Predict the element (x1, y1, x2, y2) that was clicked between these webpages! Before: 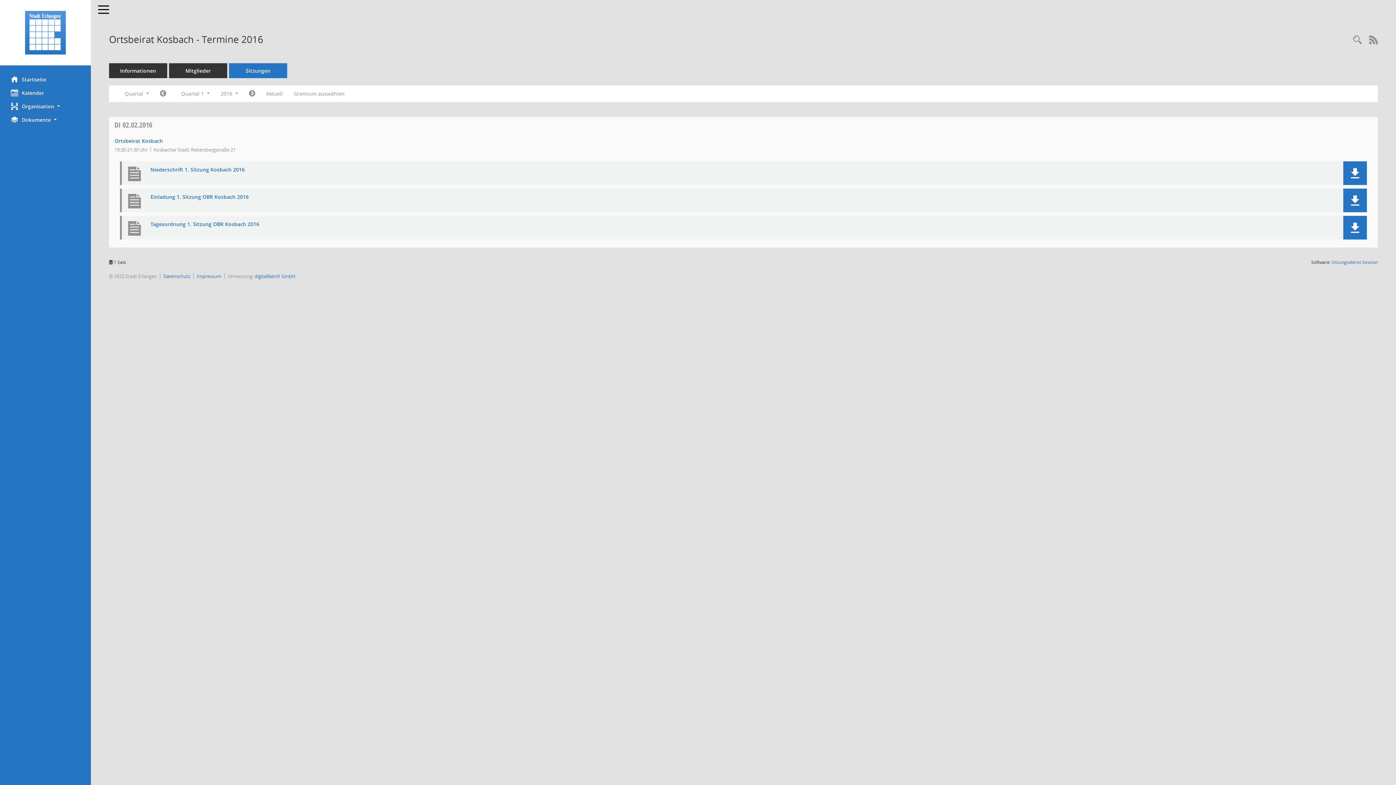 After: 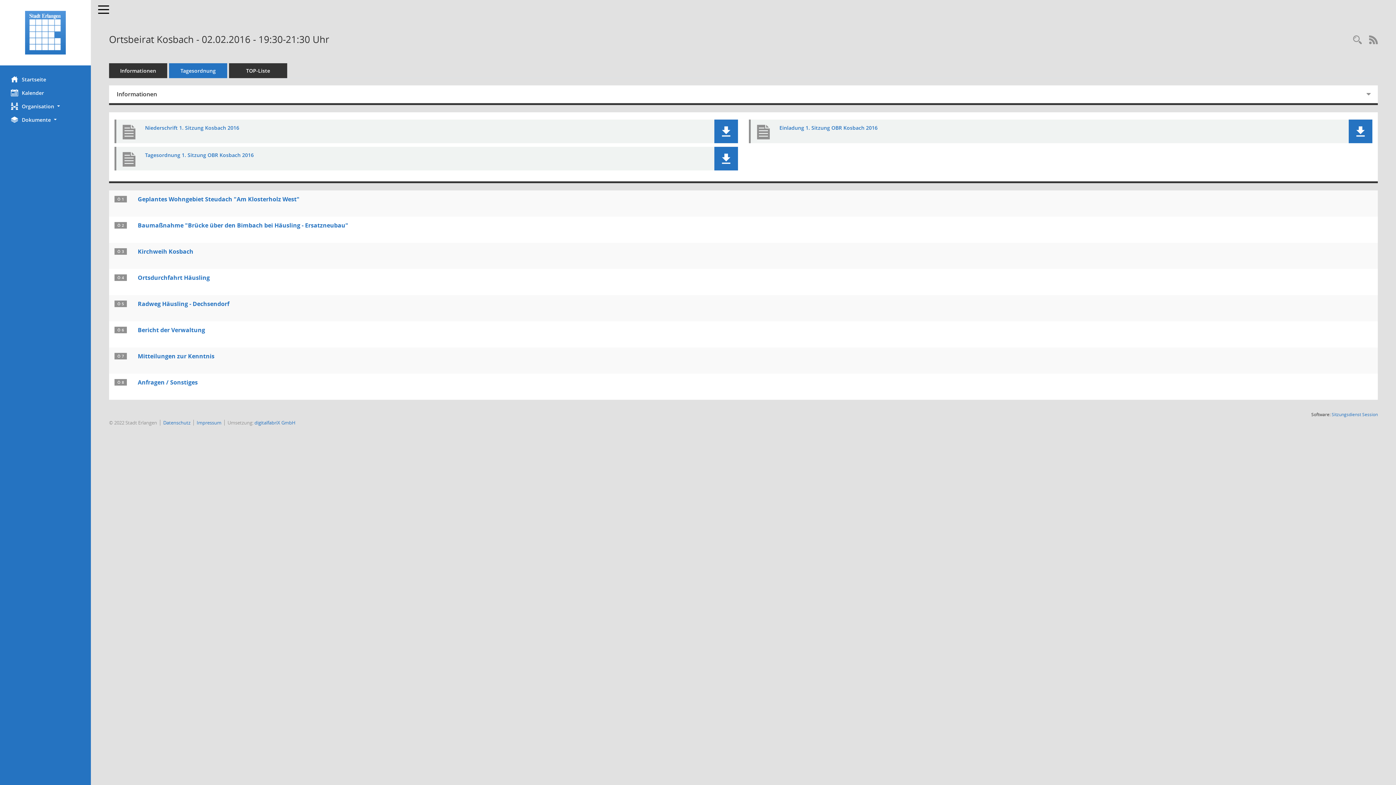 Action: label: Details anzeigen: Ortsbeirat Kosbach 02.02.2016 bbox: (114, 137, 162, 144)